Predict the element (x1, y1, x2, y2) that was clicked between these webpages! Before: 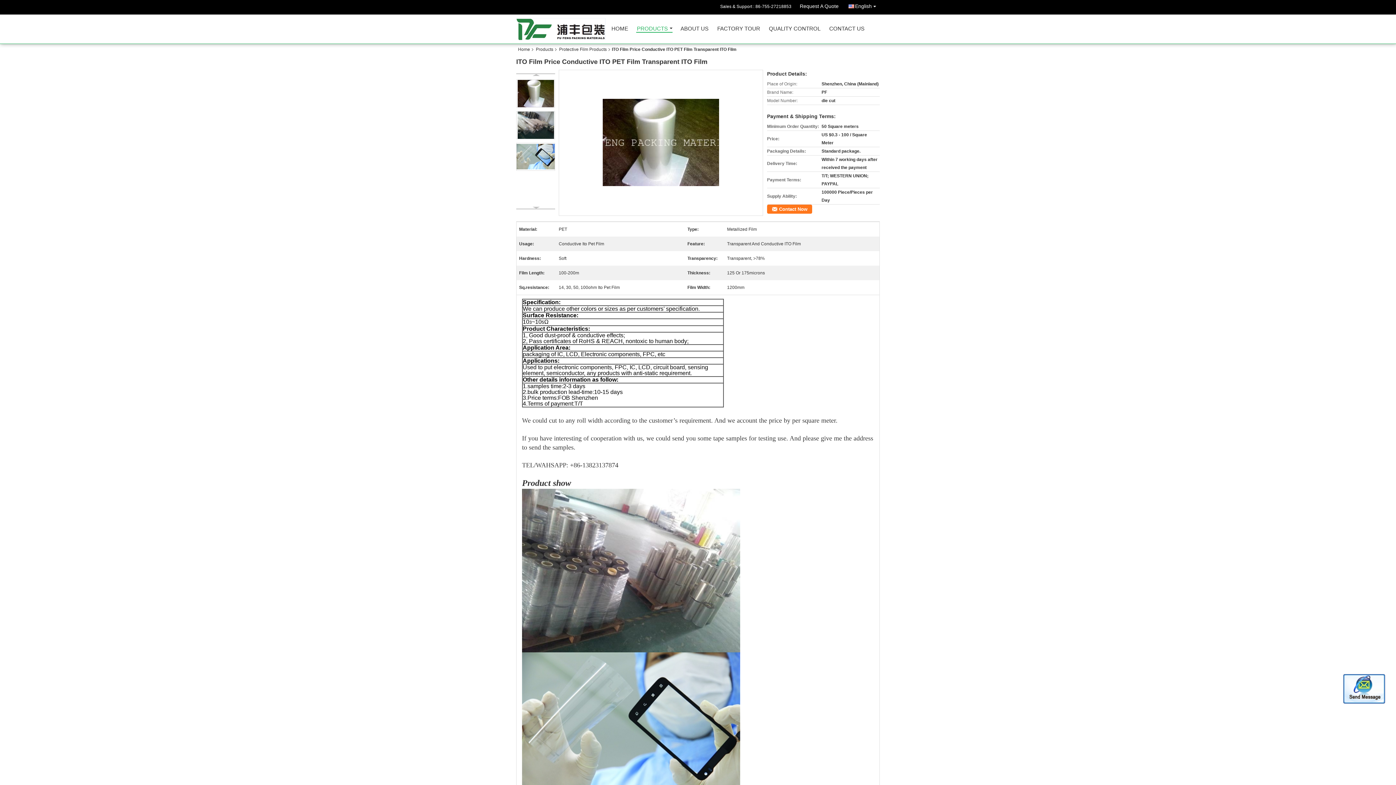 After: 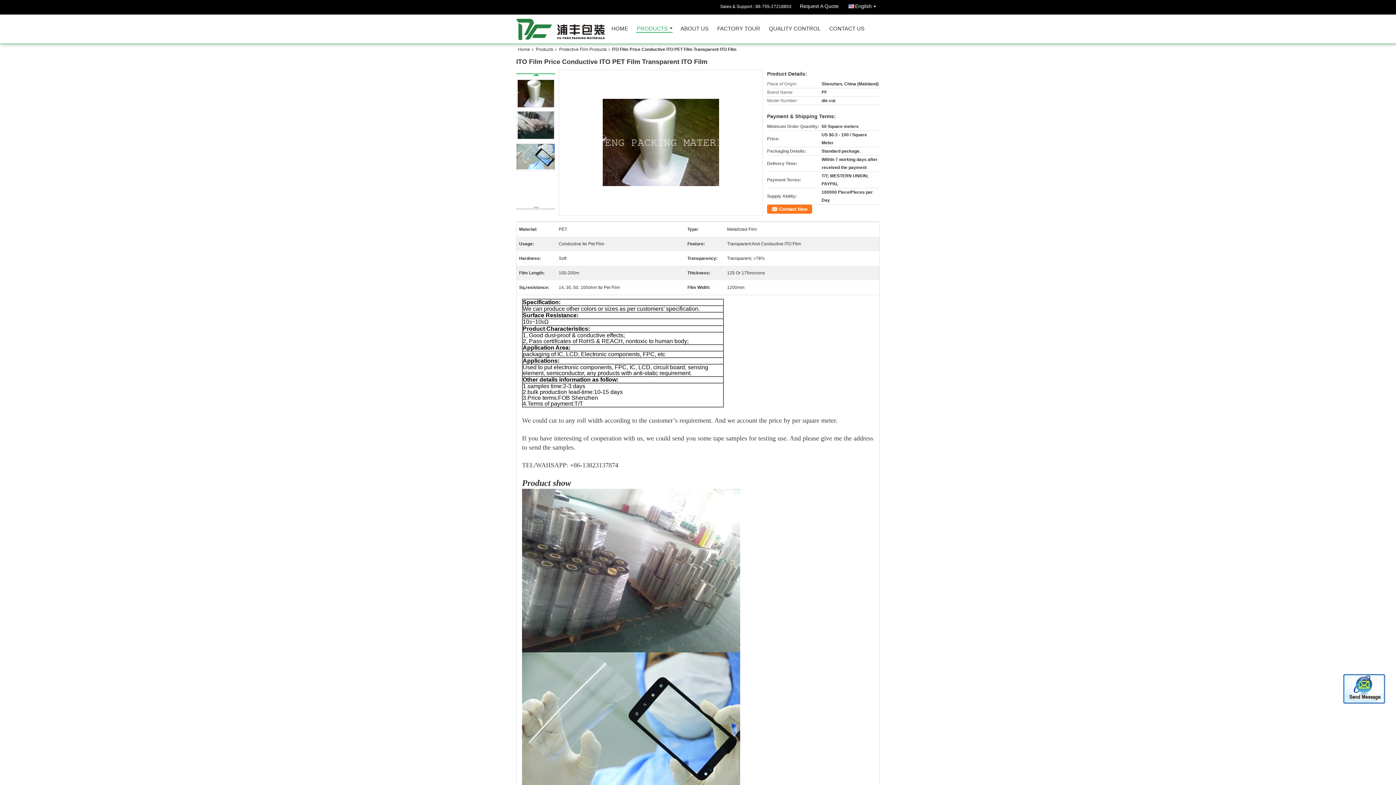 Action: bbox: (532, 74, 540, 76)